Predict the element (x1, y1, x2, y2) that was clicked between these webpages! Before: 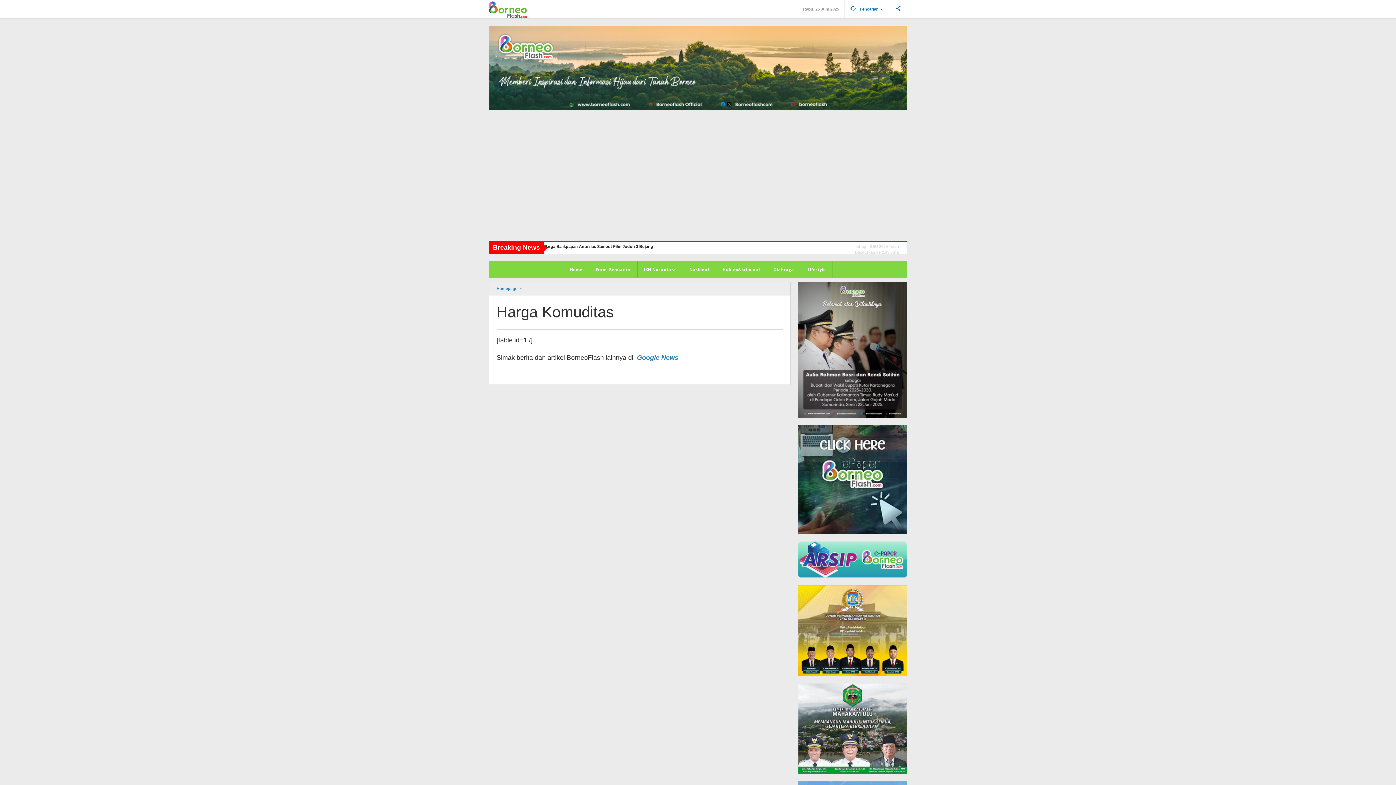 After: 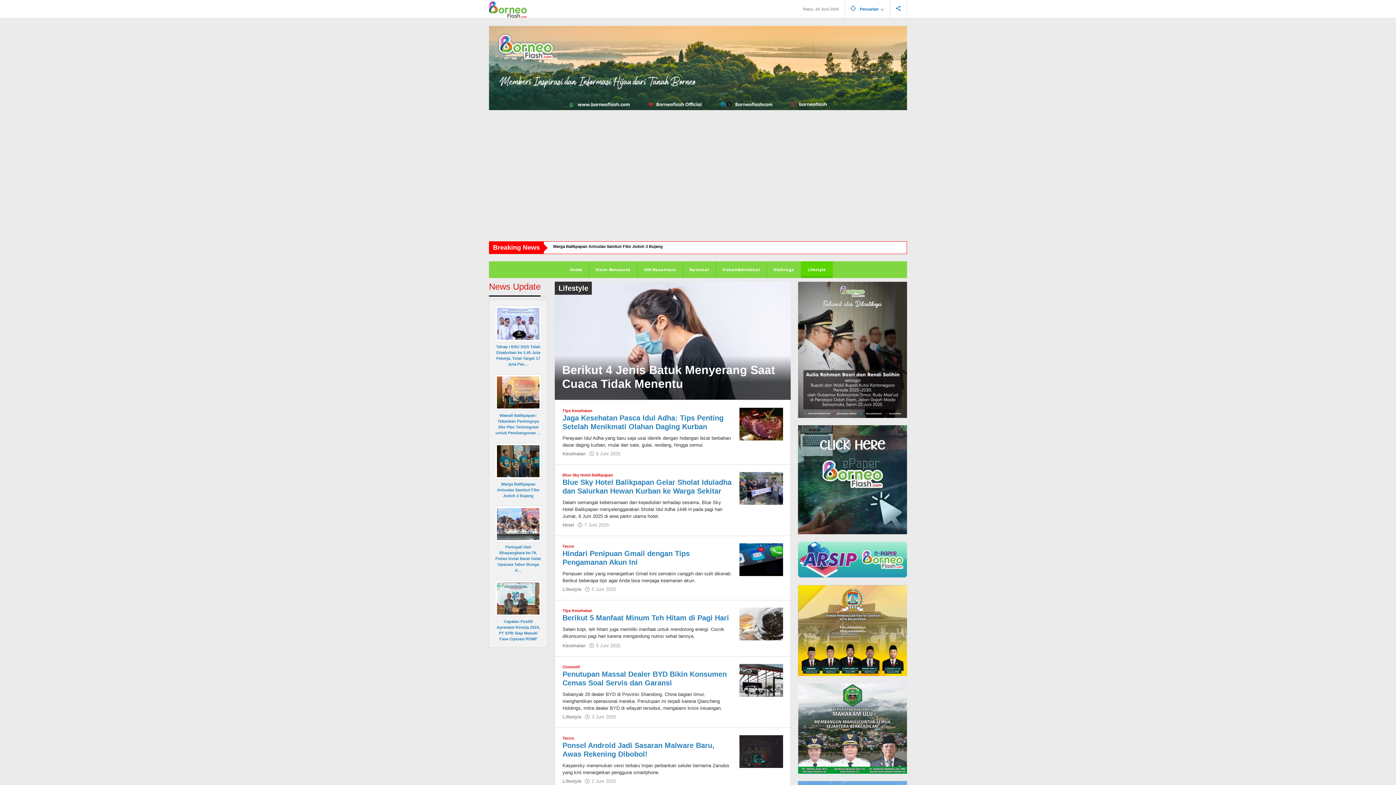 Action: label: Lifestyle bbox: (801, 261, 832, 278)